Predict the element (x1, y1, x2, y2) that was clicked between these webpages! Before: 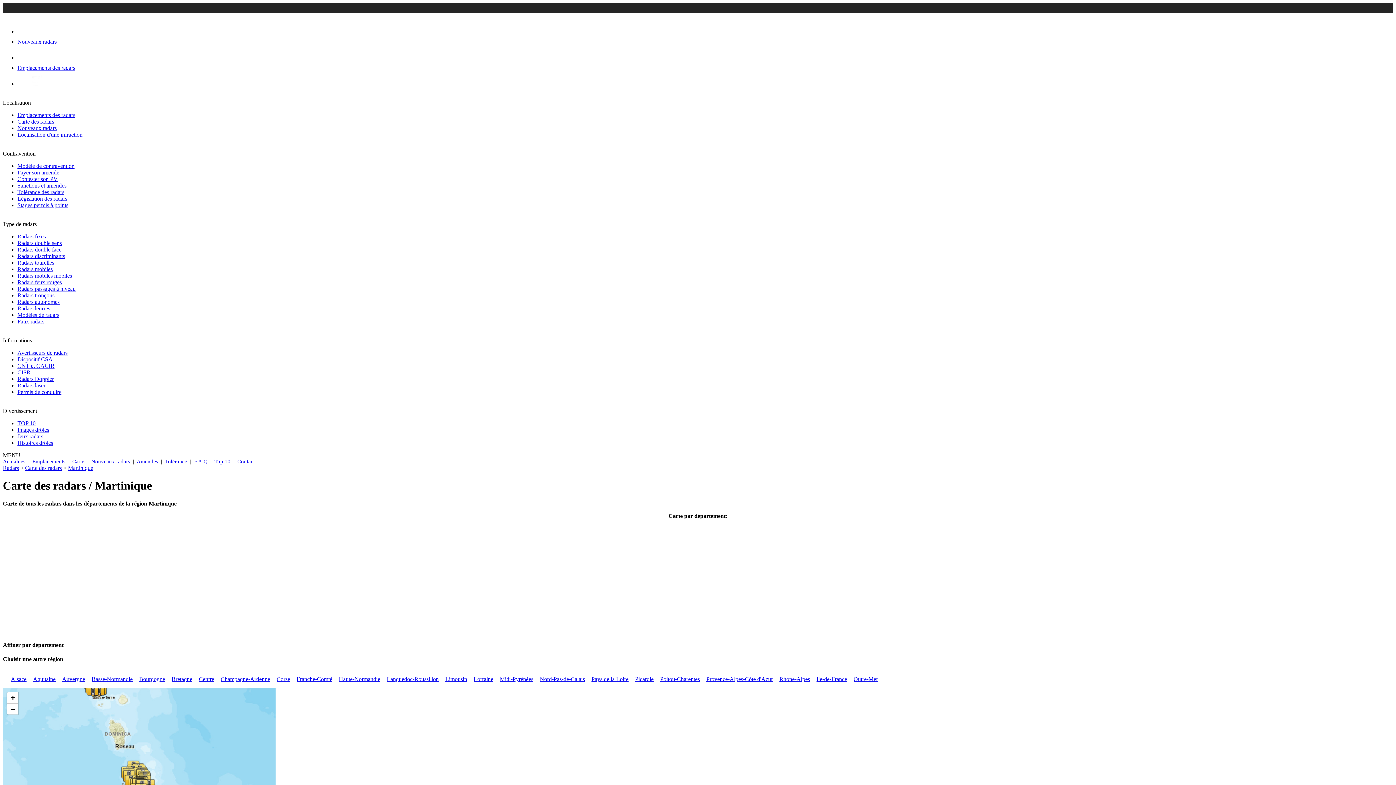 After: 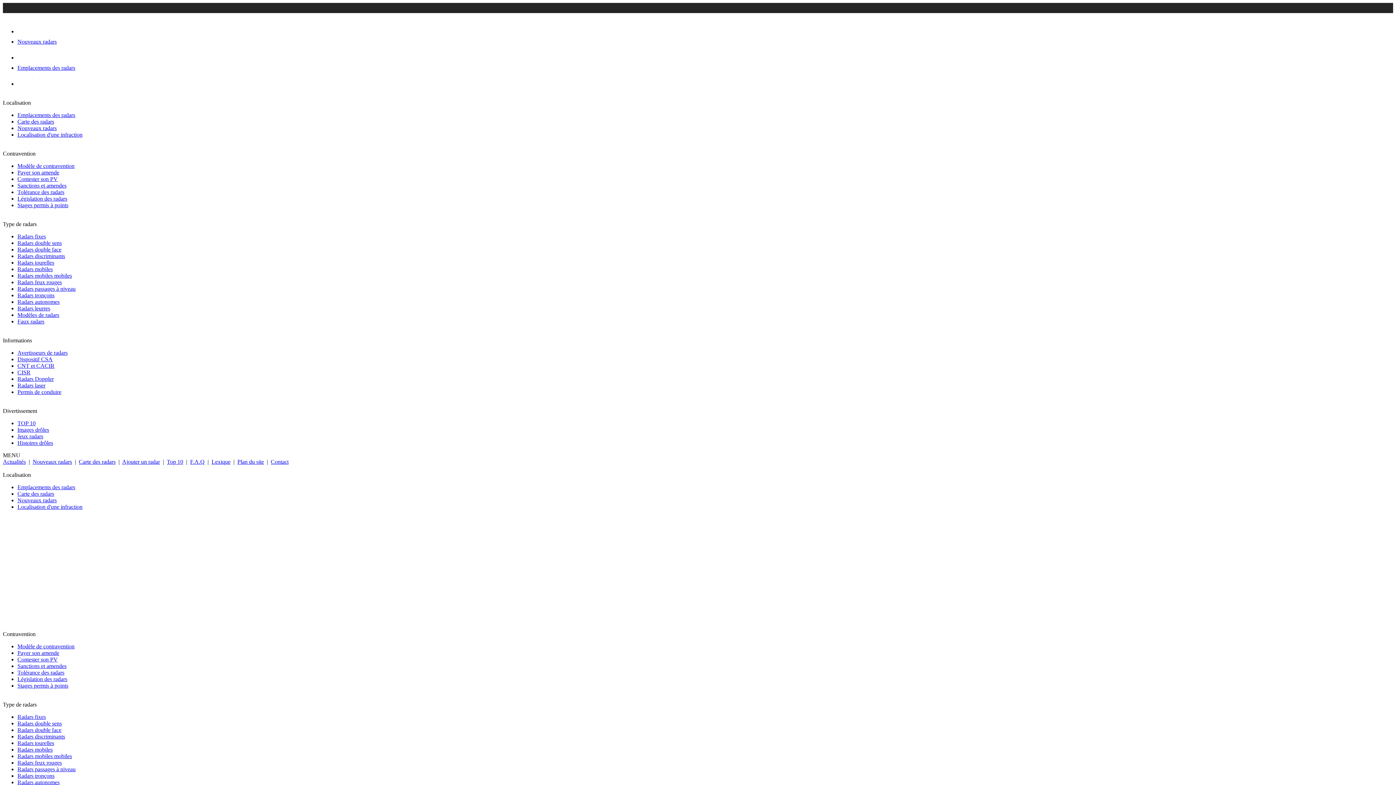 Action: label: CISR bbox: (17, 369, 30, 375)